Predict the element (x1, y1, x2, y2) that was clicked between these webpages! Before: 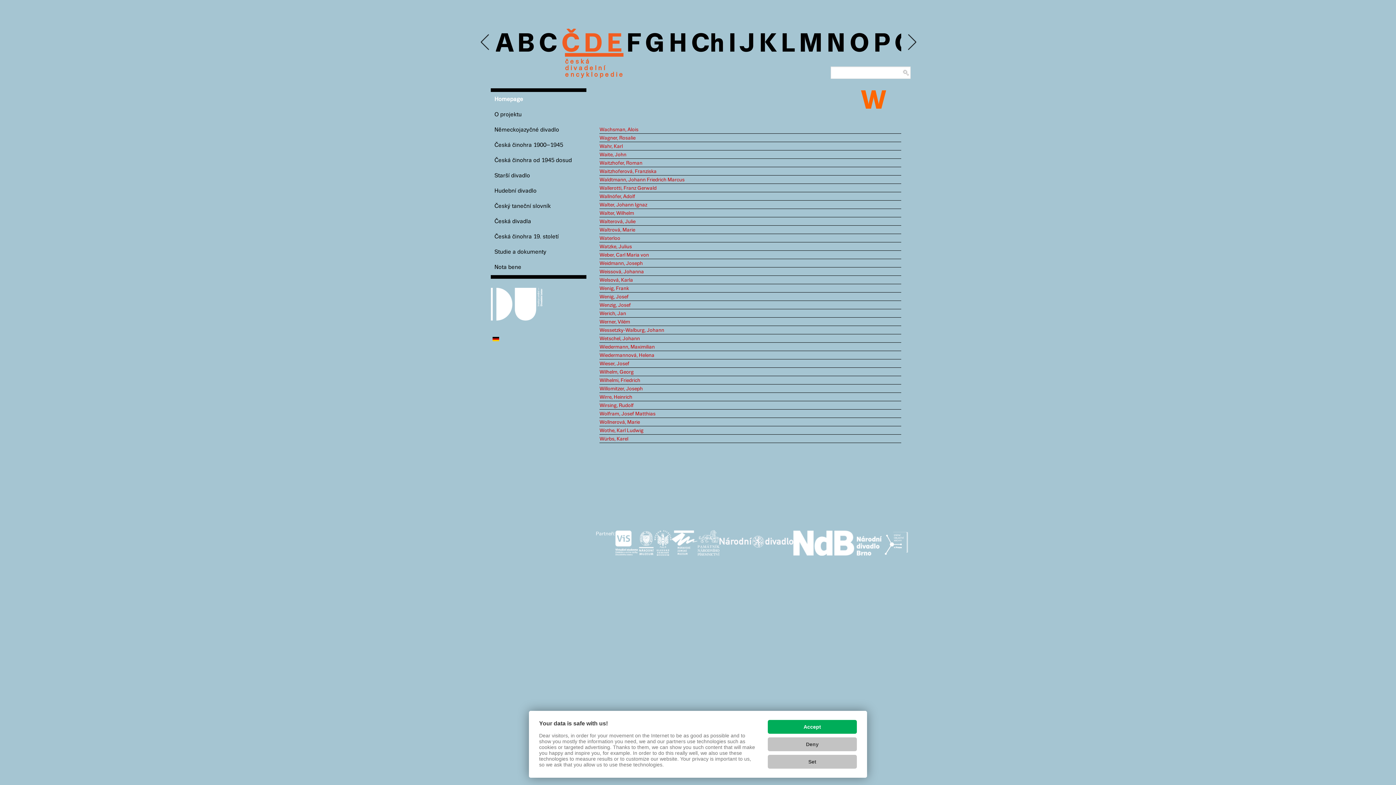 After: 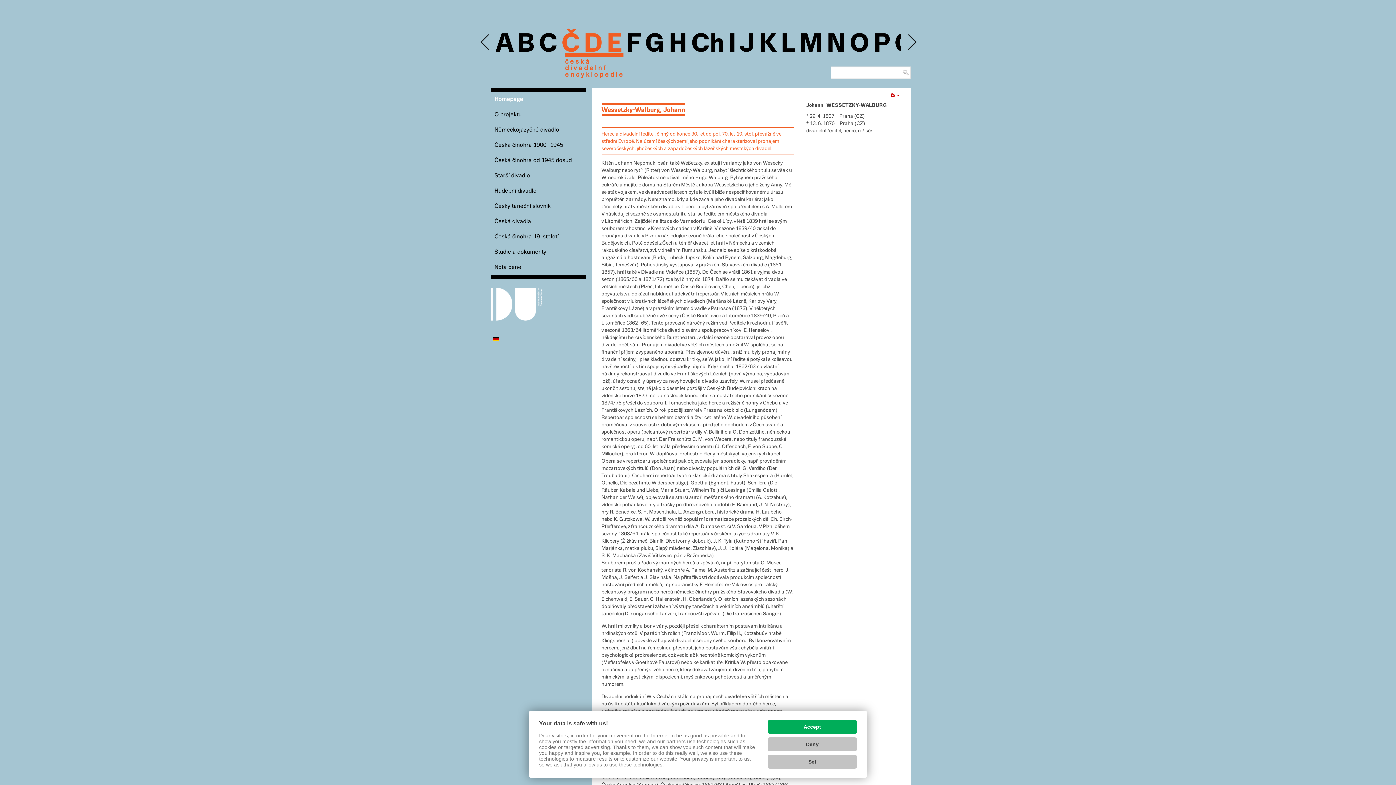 Action: bbox: (599, 328, 664, 333) label: Wessetzky-Walburg, Johann